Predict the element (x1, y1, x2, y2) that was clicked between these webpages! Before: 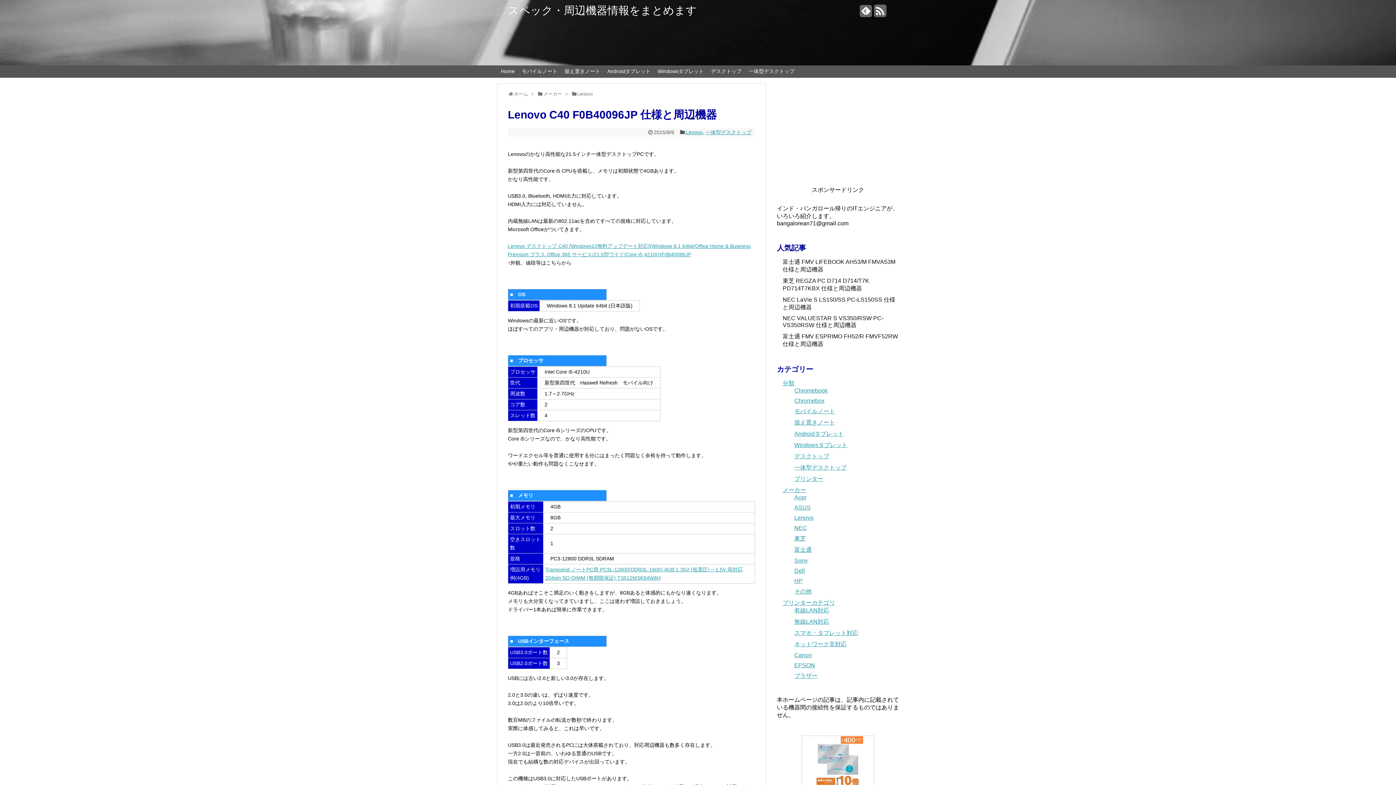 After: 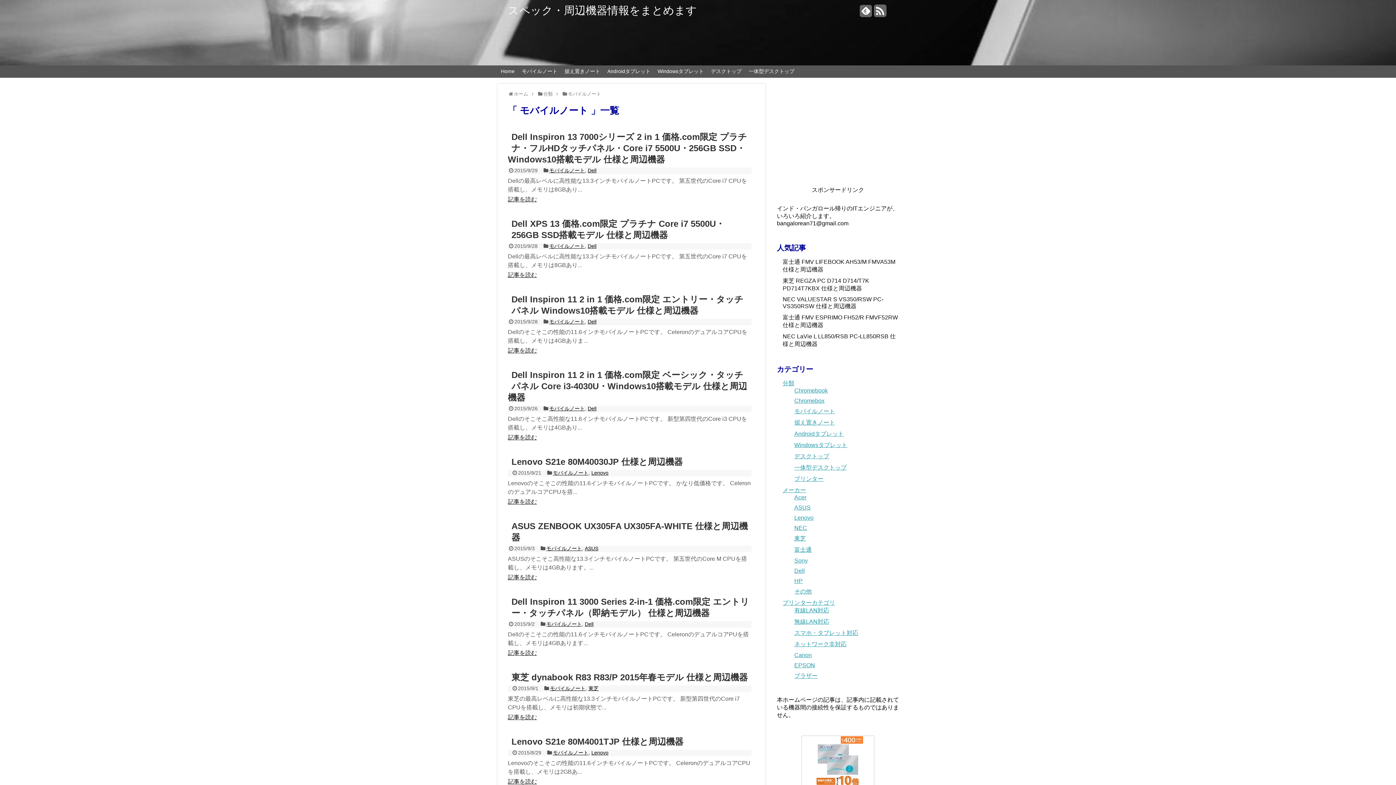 Action: bbox: (518, 65, 561, 77) label: モバイルノート